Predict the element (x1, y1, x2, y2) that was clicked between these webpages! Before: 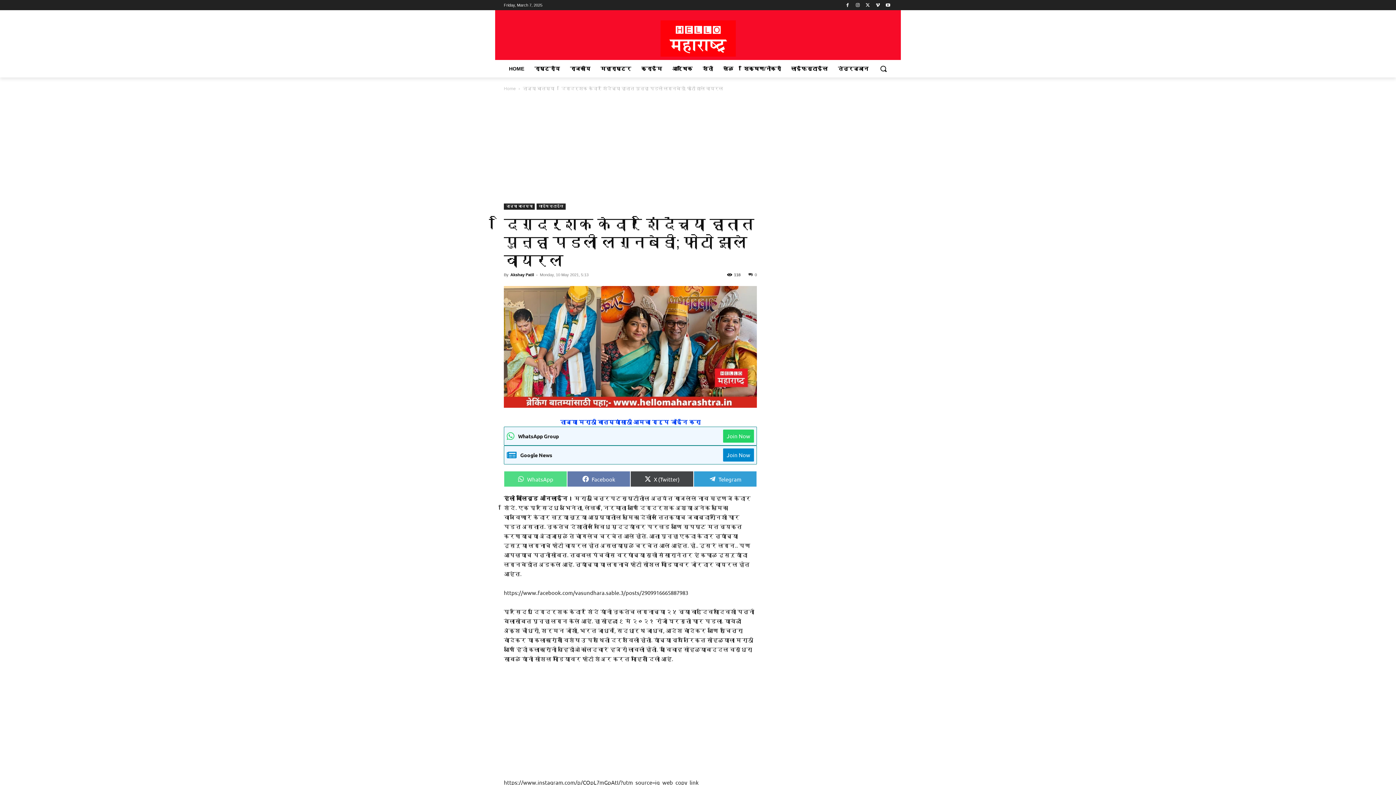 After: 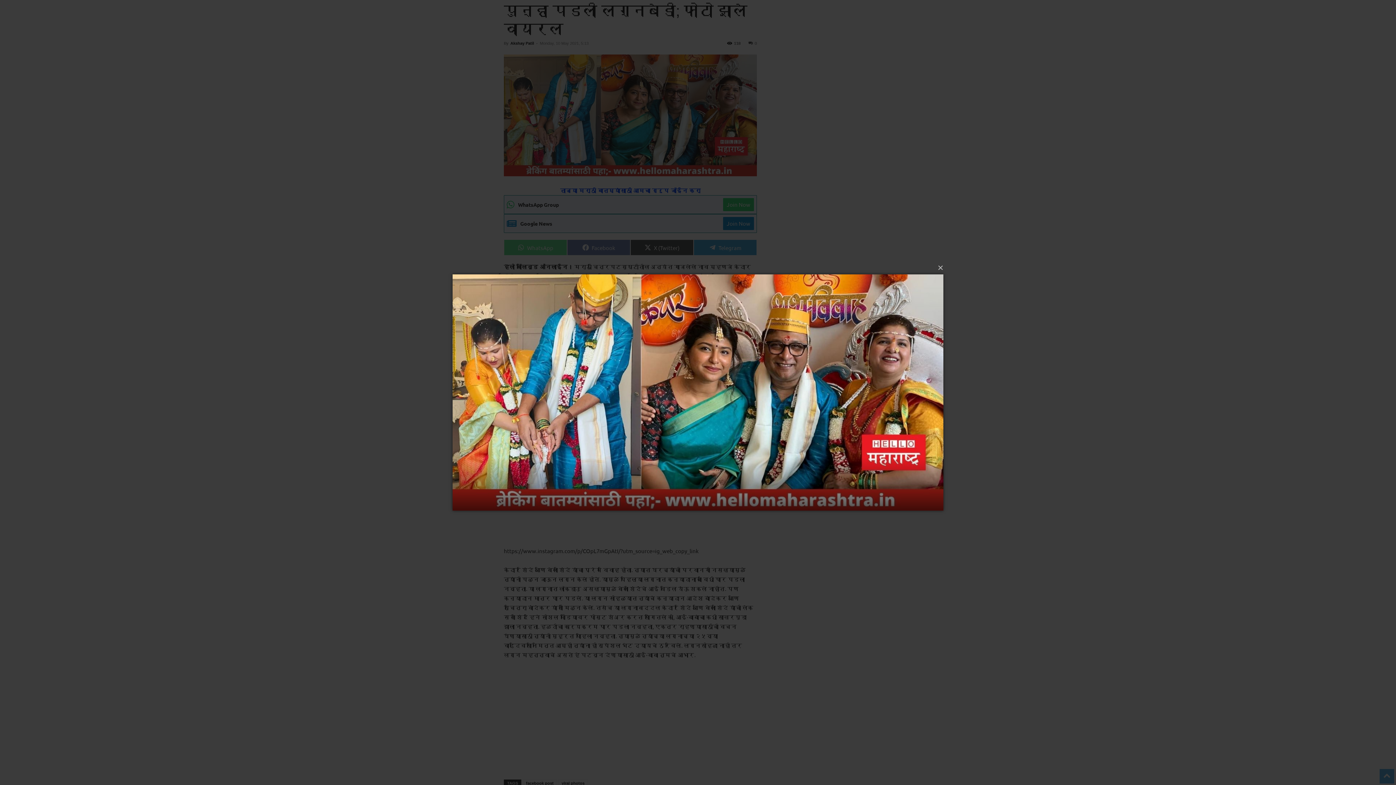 Action: bbox: (504, 181, 757, 303)